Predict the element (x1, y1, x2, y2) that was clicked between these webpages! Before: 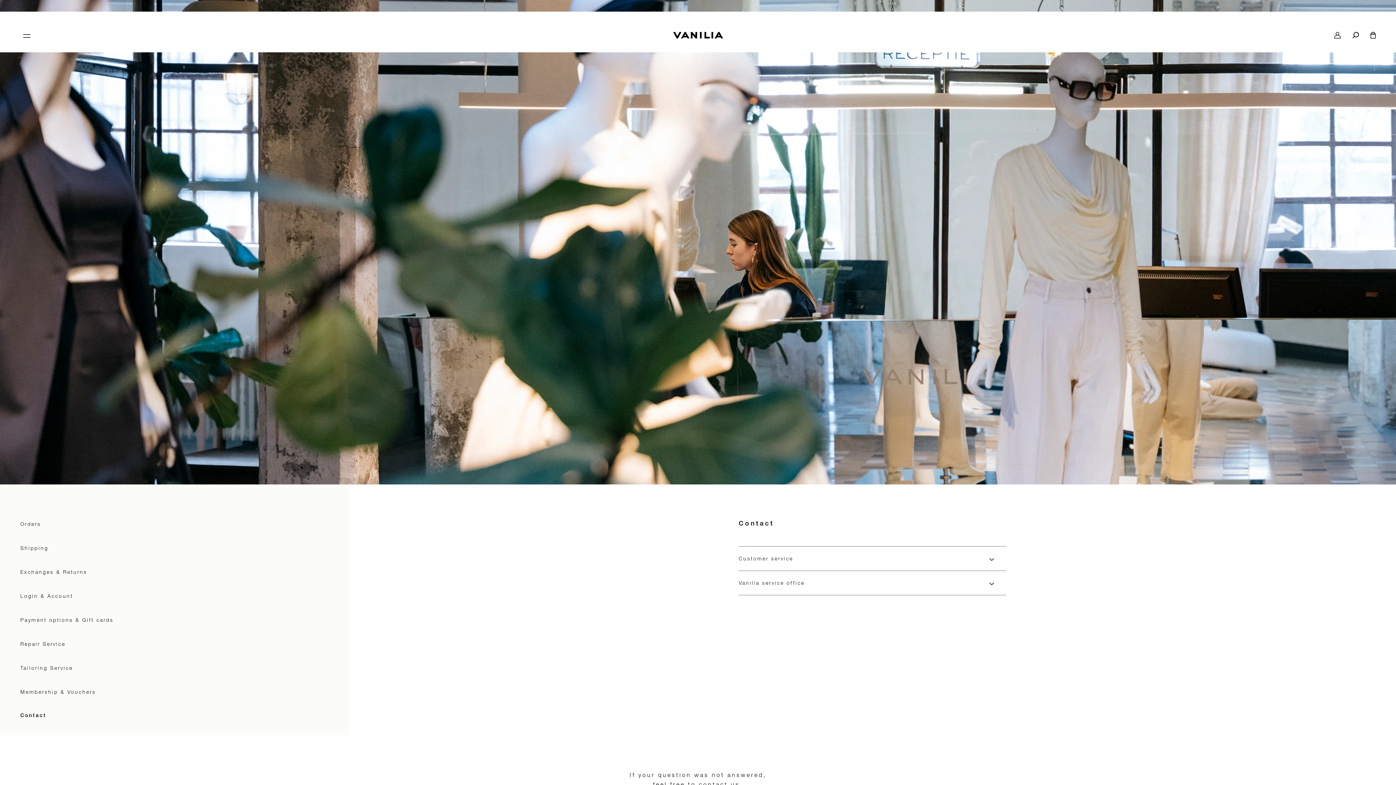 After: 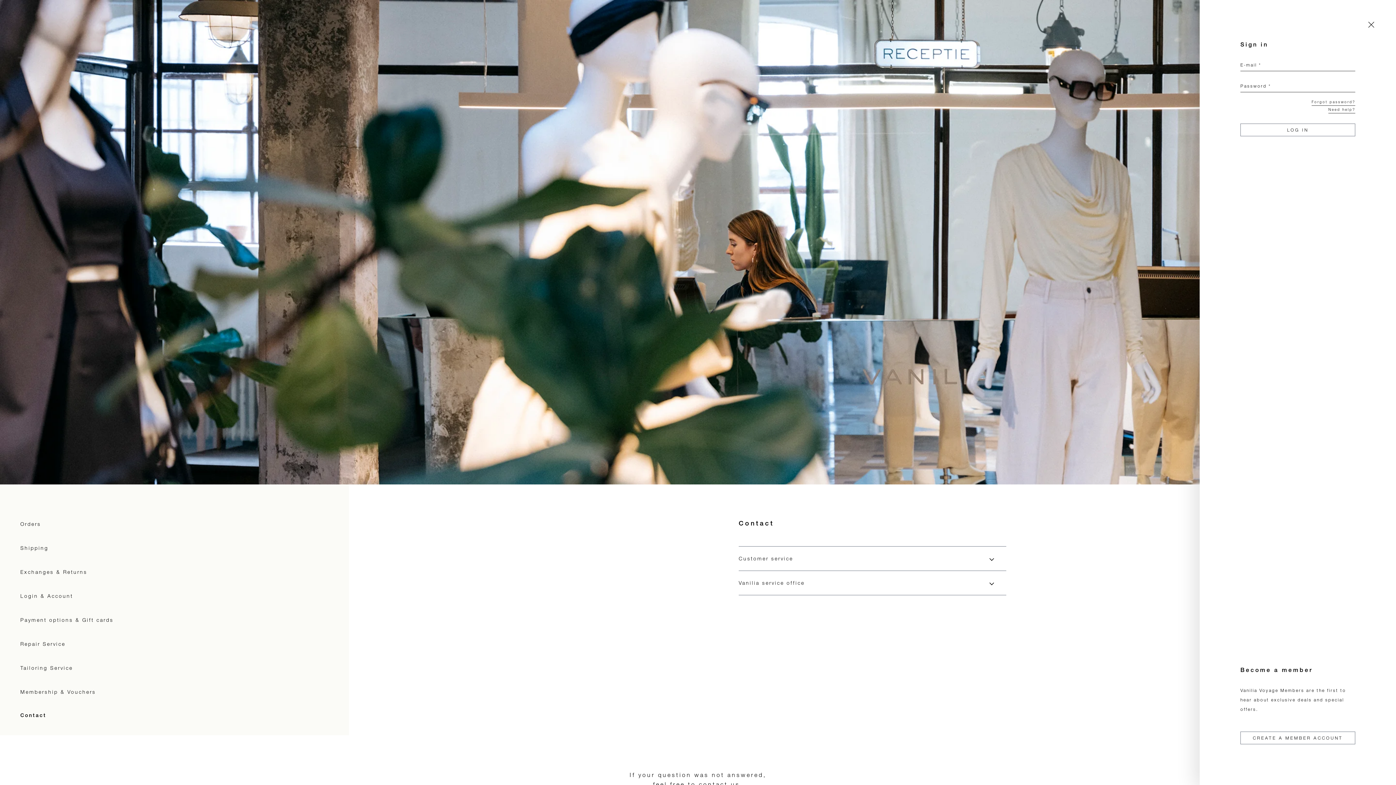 Action: bbox: (1334, 32, 1341, 38) label: account icon